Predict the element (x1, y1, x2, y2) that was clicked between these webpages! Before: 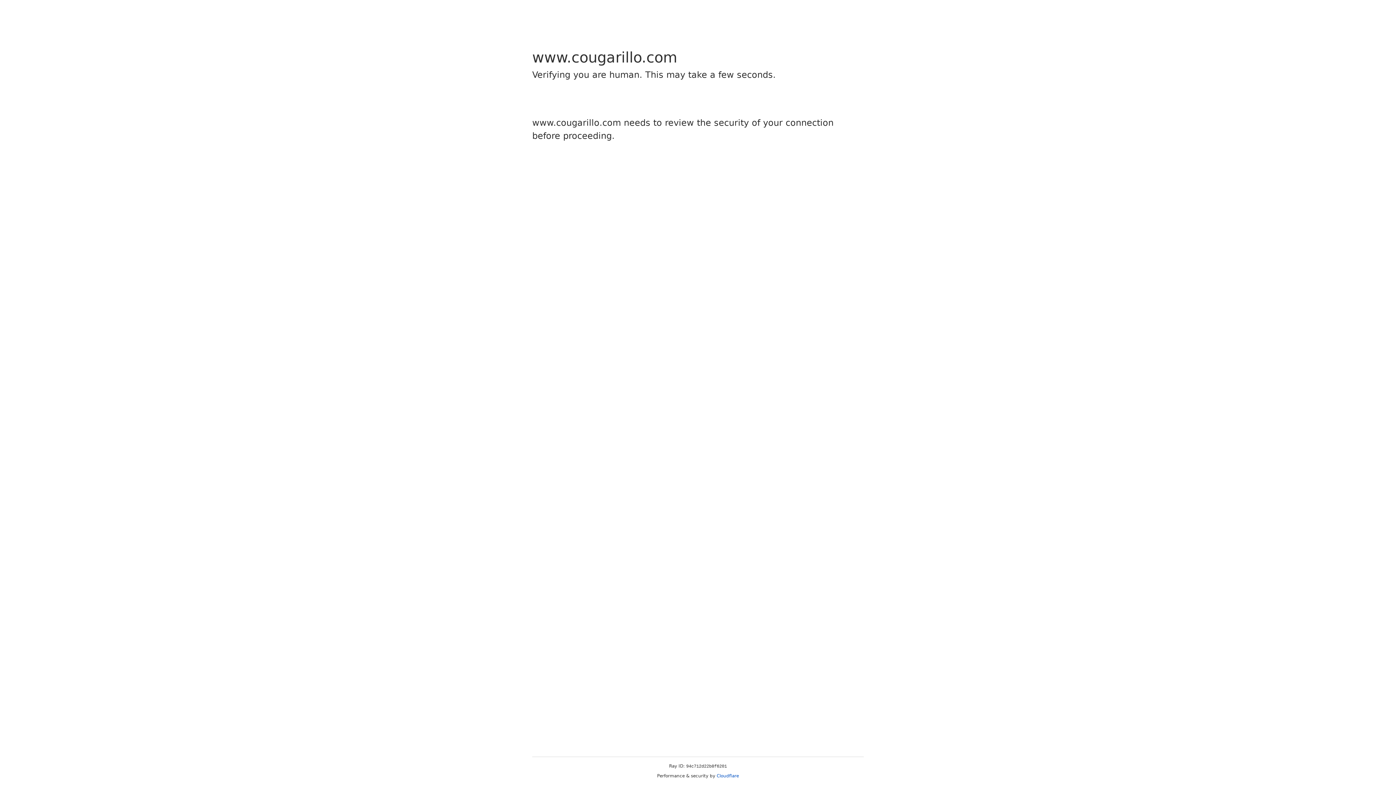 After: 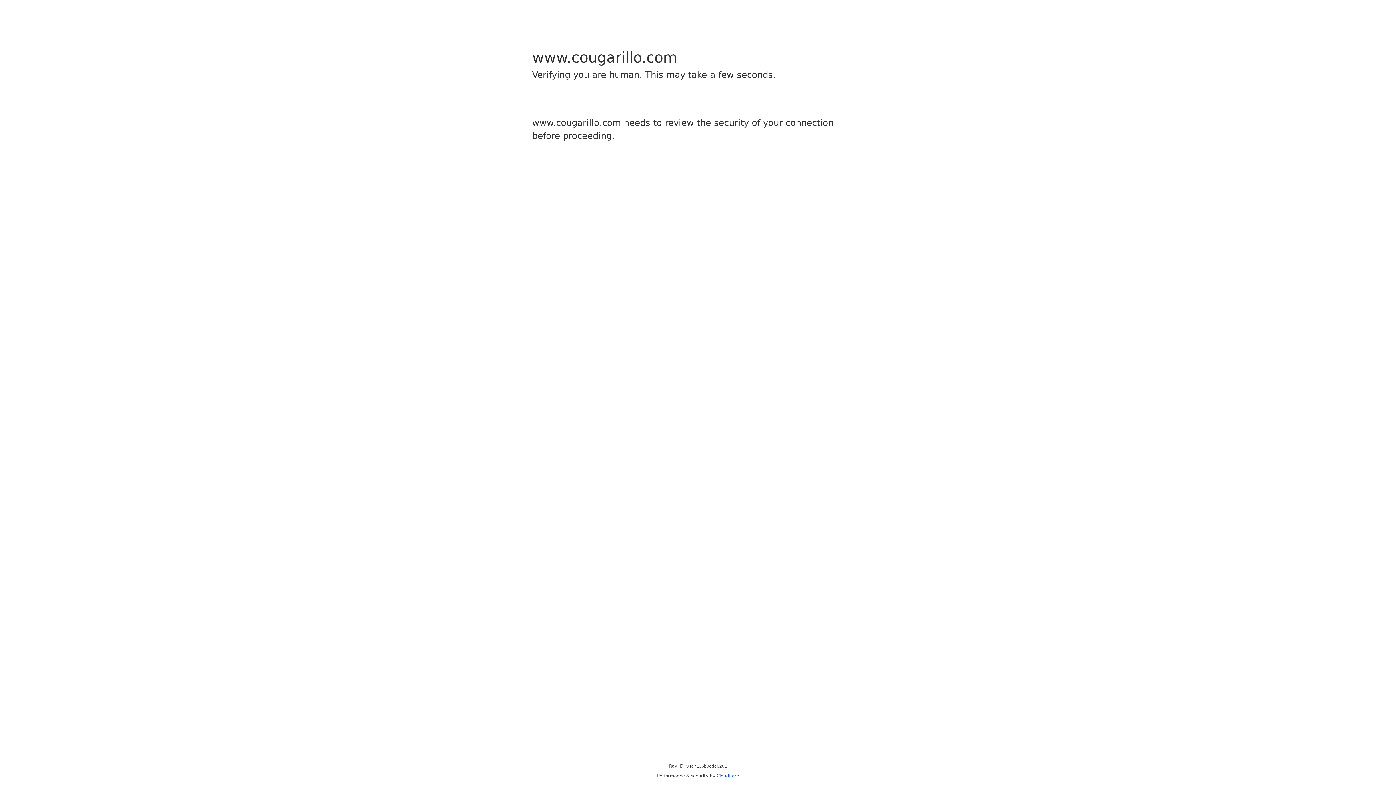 Action: label: Cloudflare bbox: (716, 773, 739, 778)